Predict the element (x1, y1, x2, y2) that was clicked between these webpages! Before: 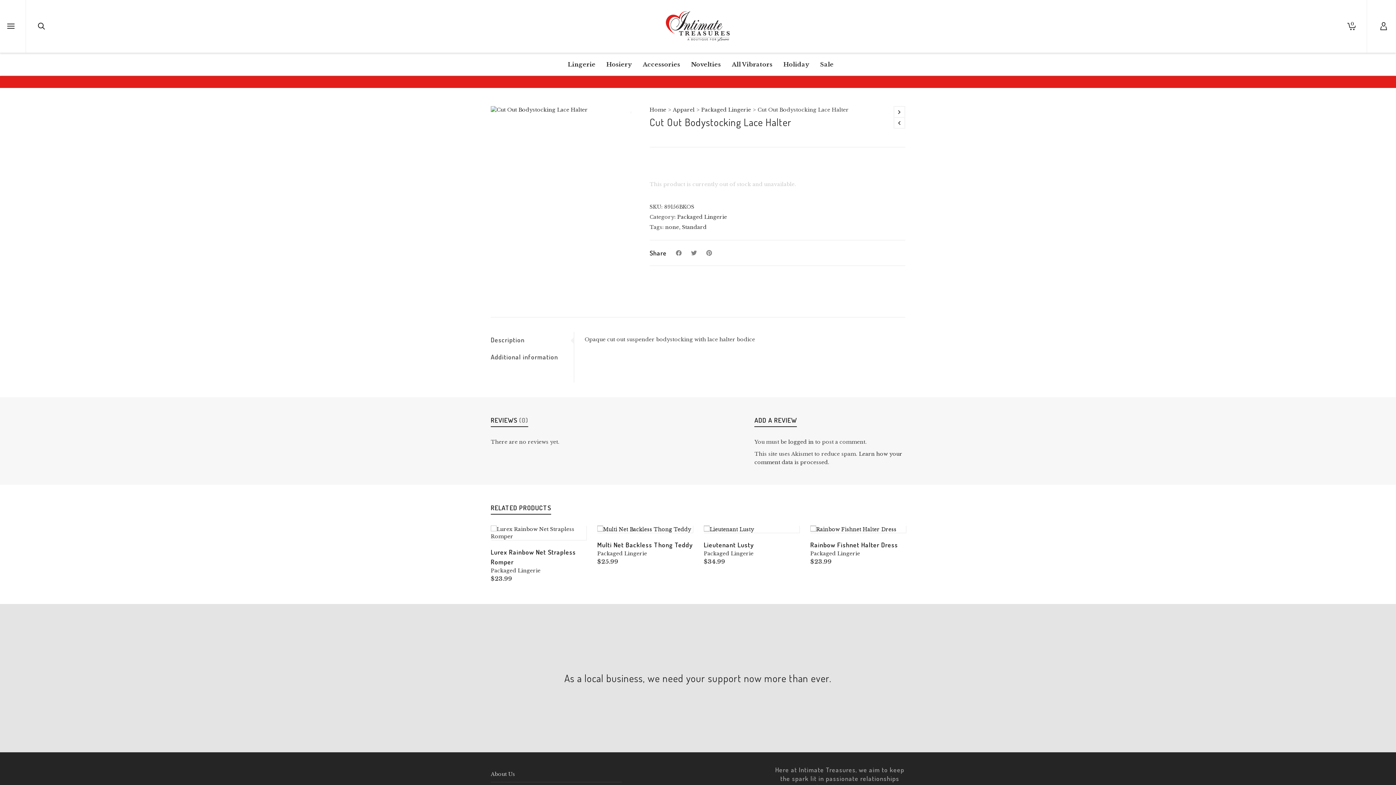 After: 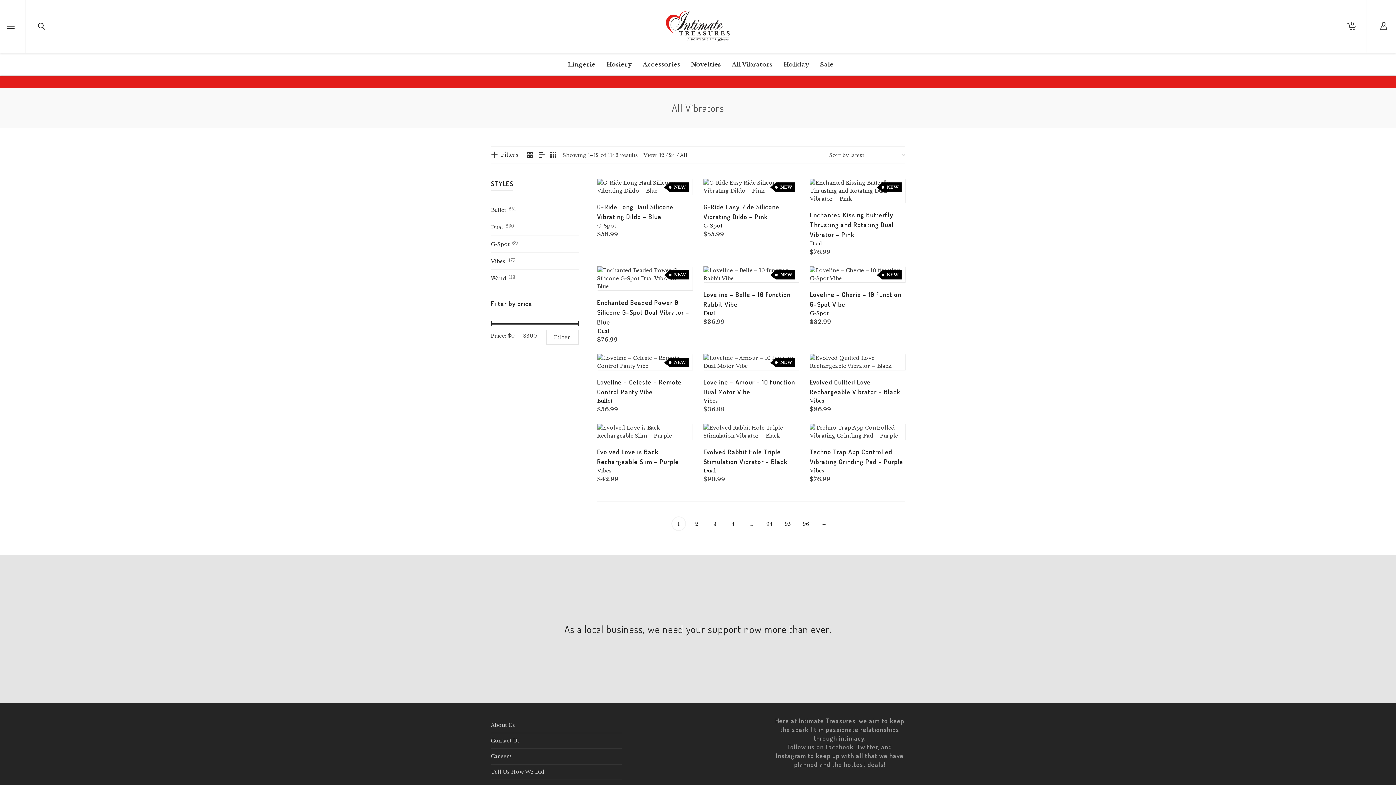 Action: label: All Vibrators bbox: (726, 53, 778, 75)